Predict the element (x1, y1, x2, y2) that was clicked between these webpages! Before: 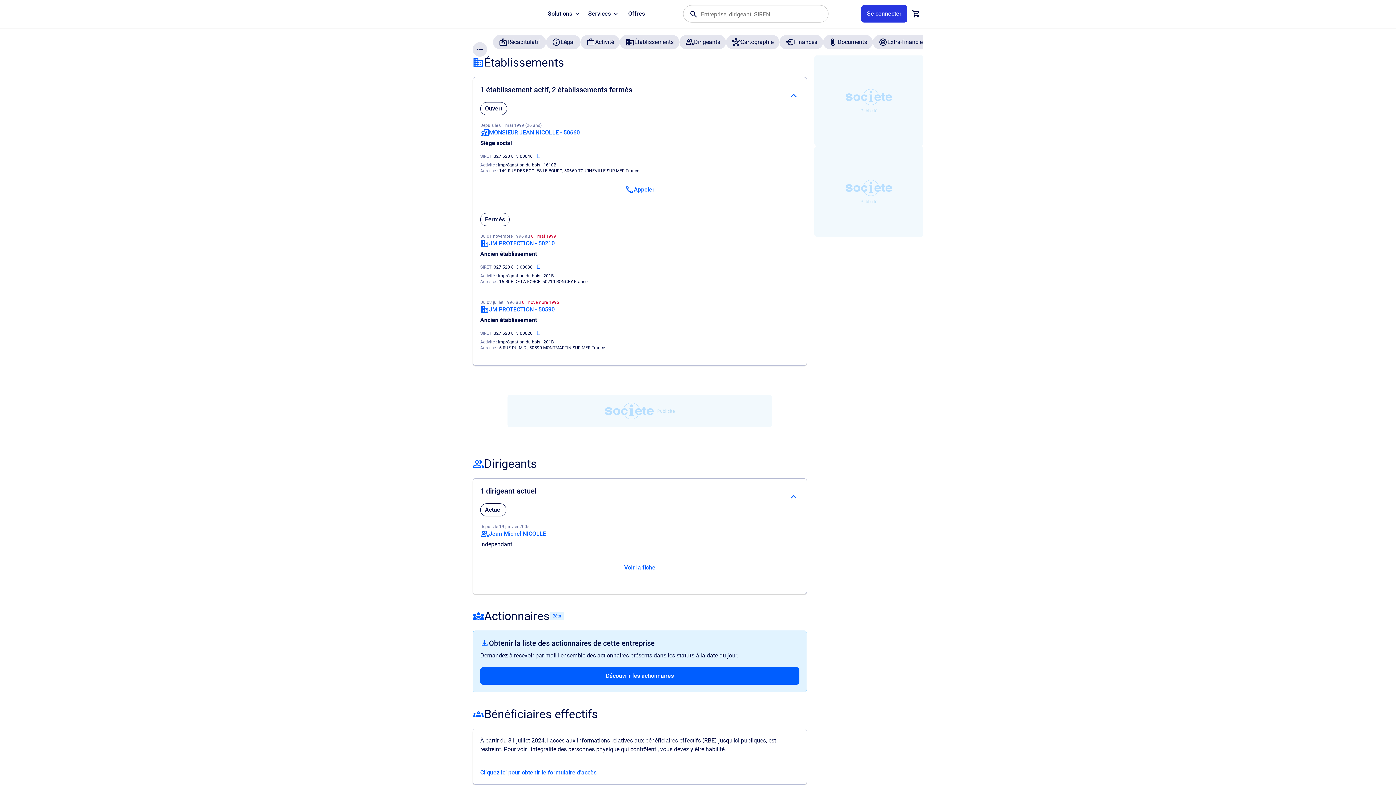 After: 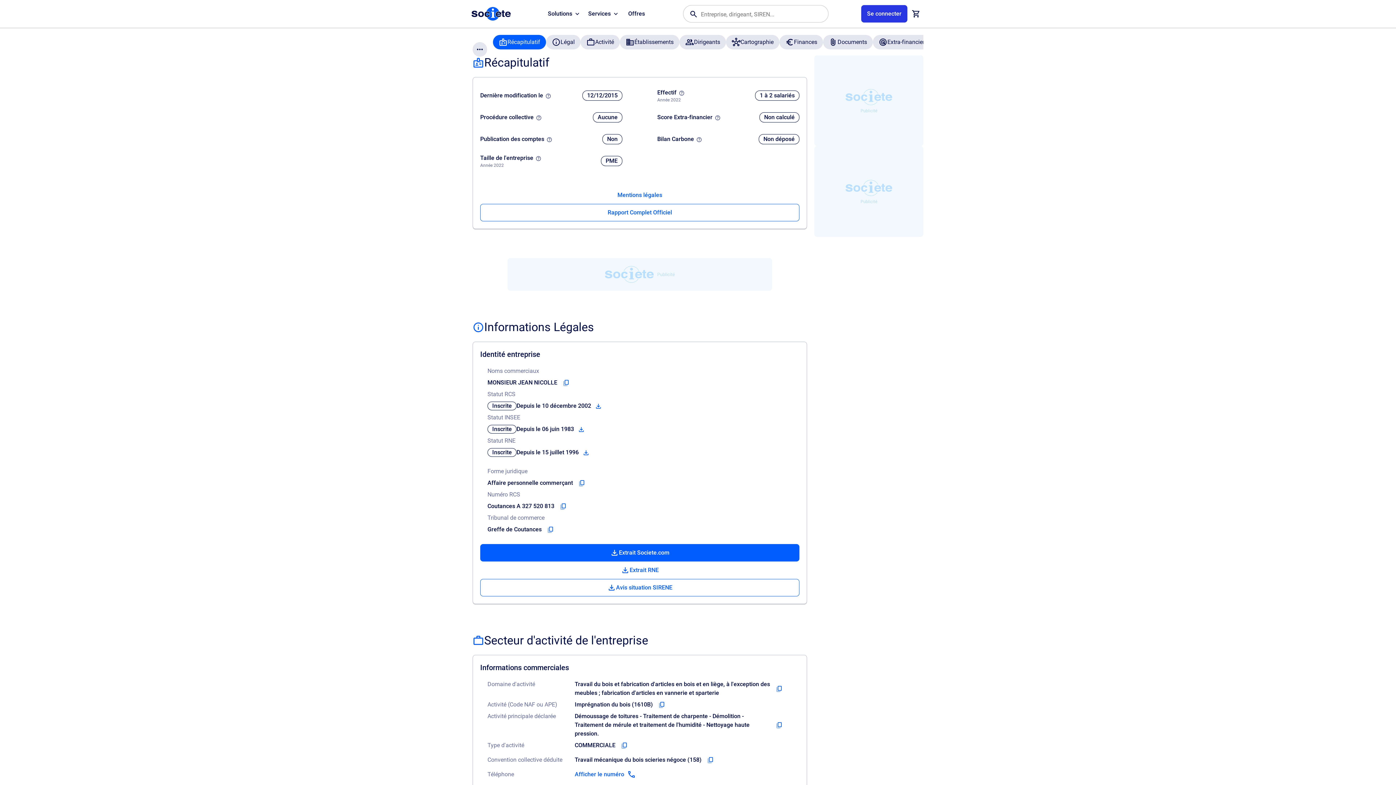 Action: bbox: (493, 34, 546, 49) label: Récapitulatif